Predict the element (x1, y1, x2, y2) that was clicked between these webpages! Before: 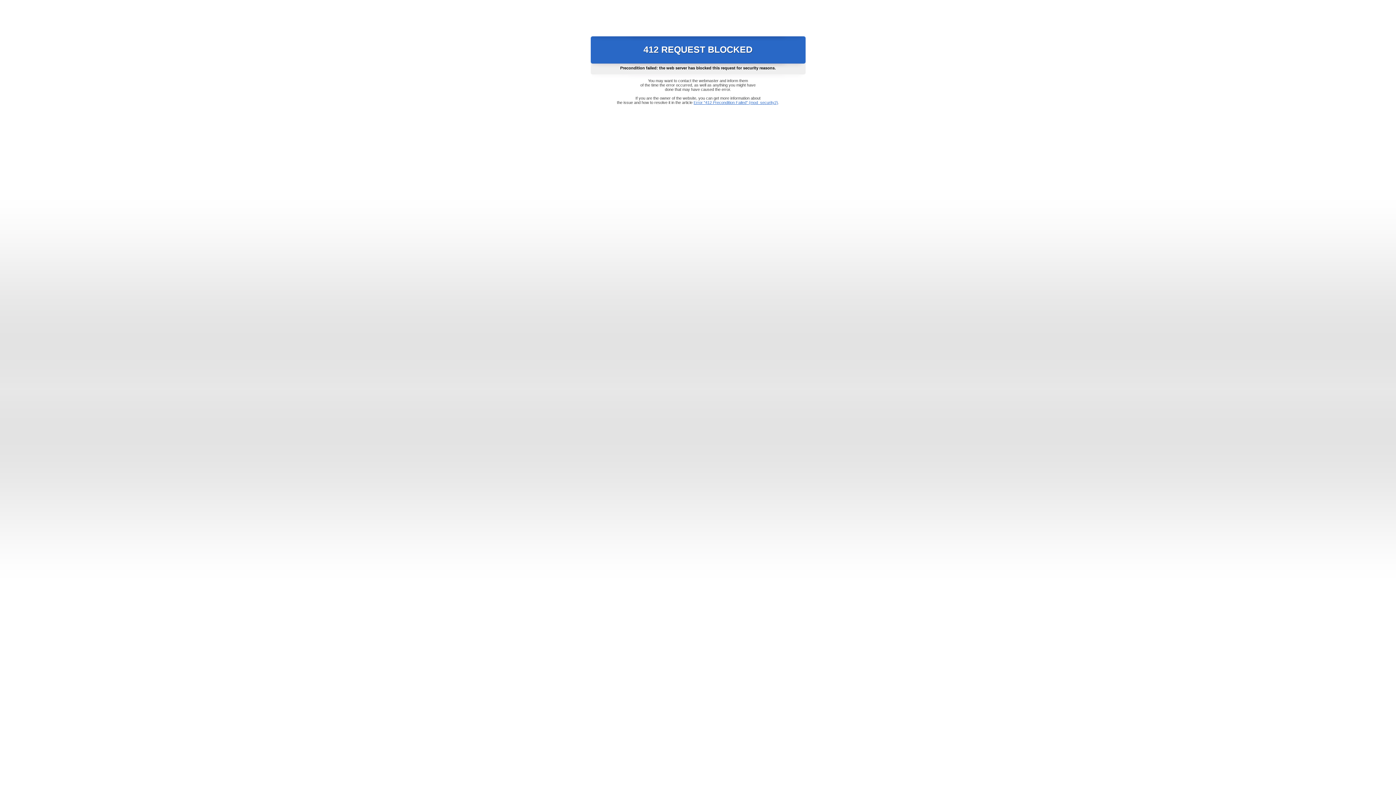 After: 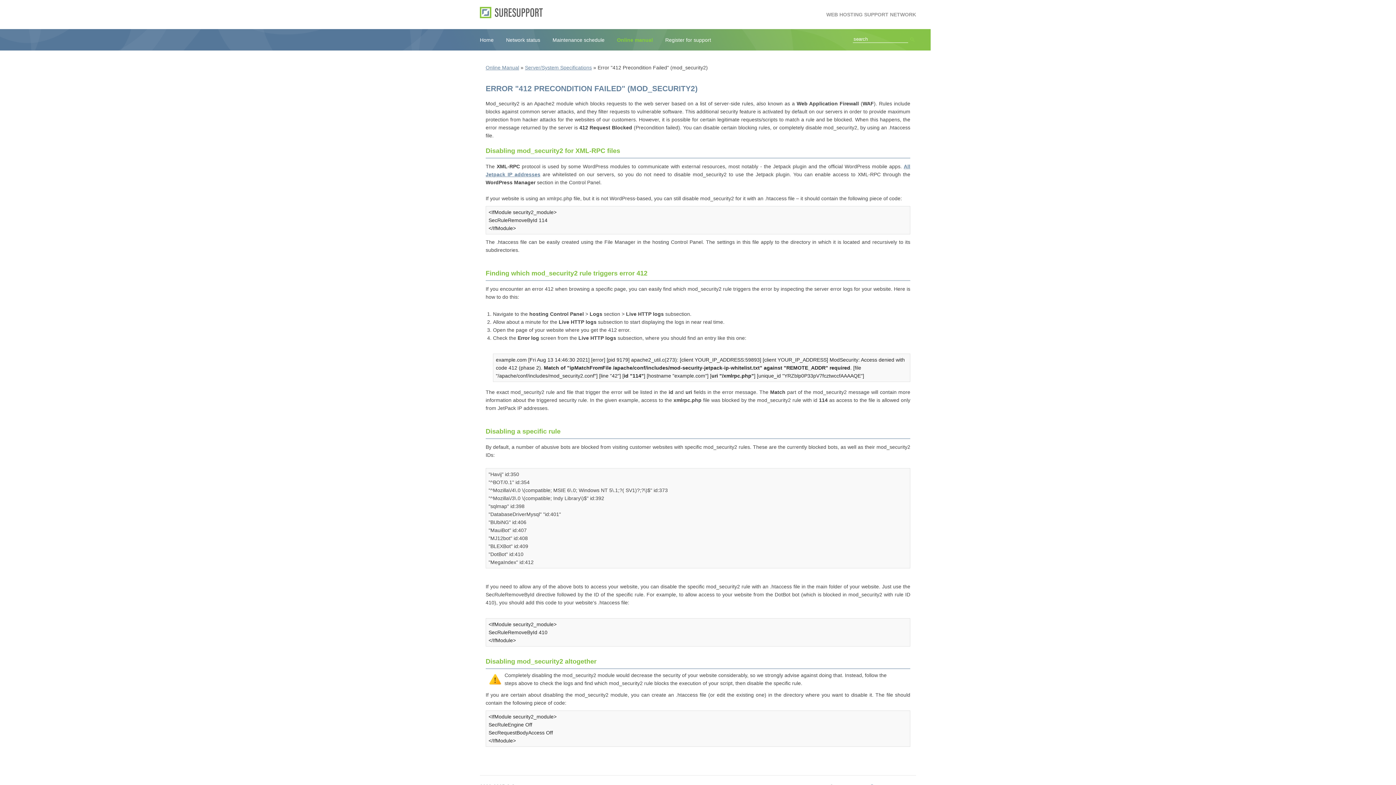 Action: label: Error "412 Precondition Failed" (mod_security2) bbox: (693, 100, 778, 104)